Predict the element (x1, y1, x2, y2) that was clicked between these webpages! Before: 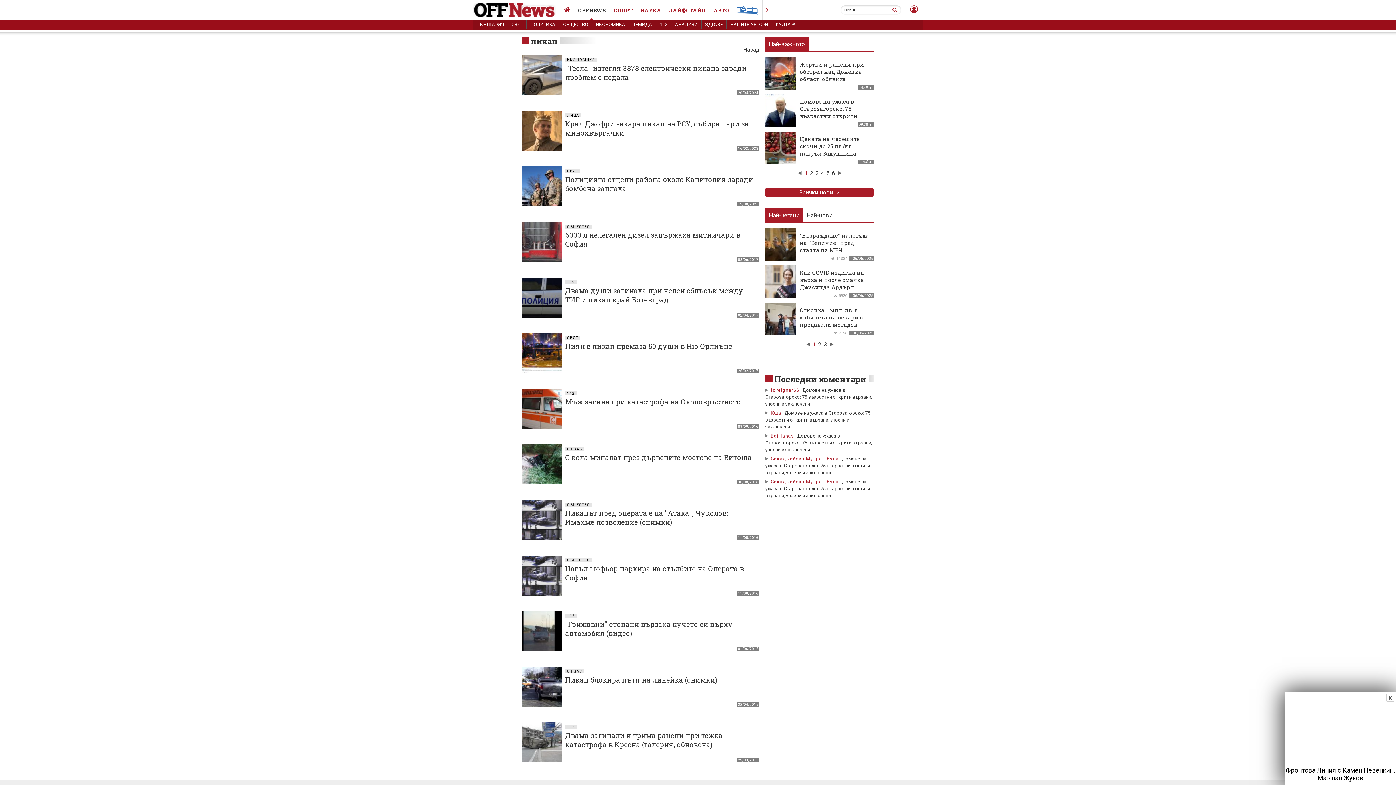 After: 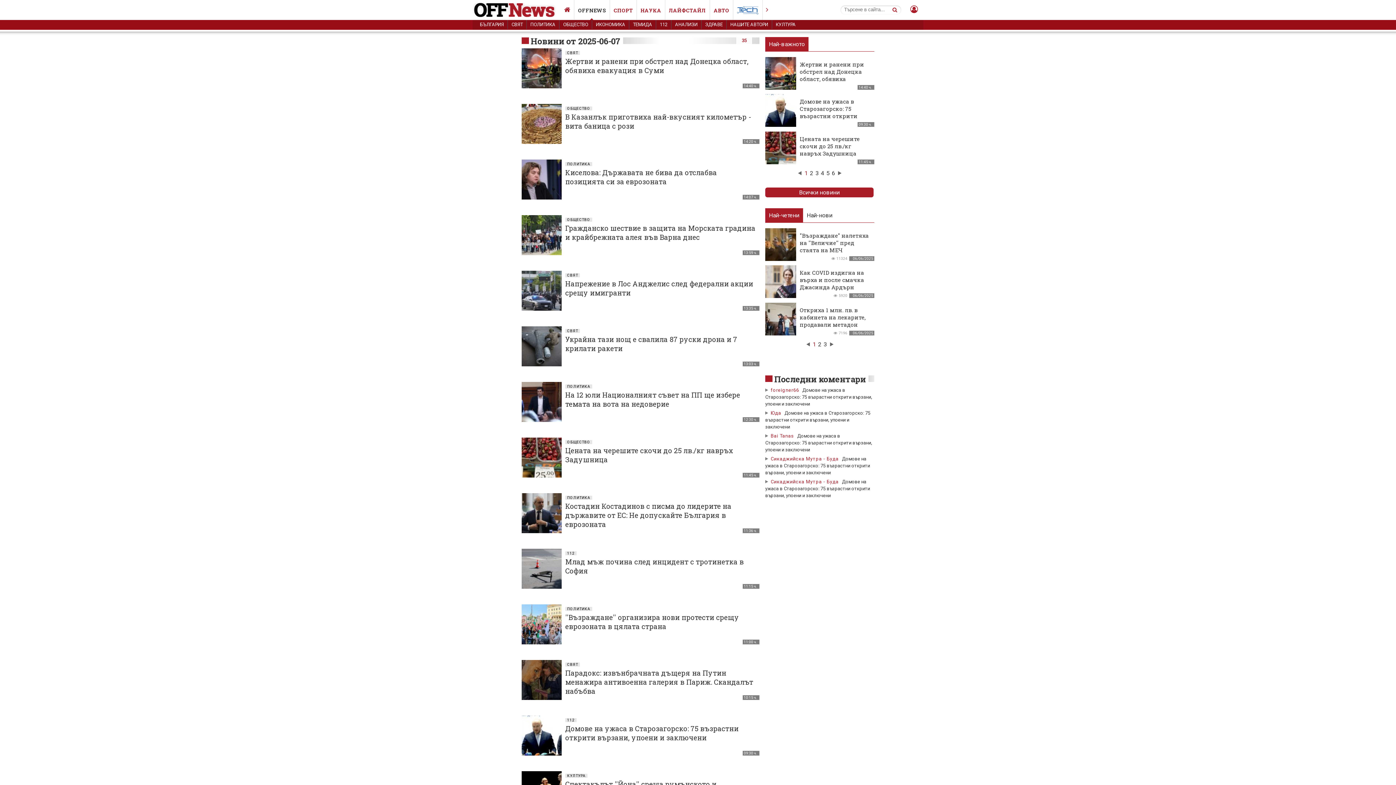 Action: label: Всички новини bbox: (765, 187, 873, 197)